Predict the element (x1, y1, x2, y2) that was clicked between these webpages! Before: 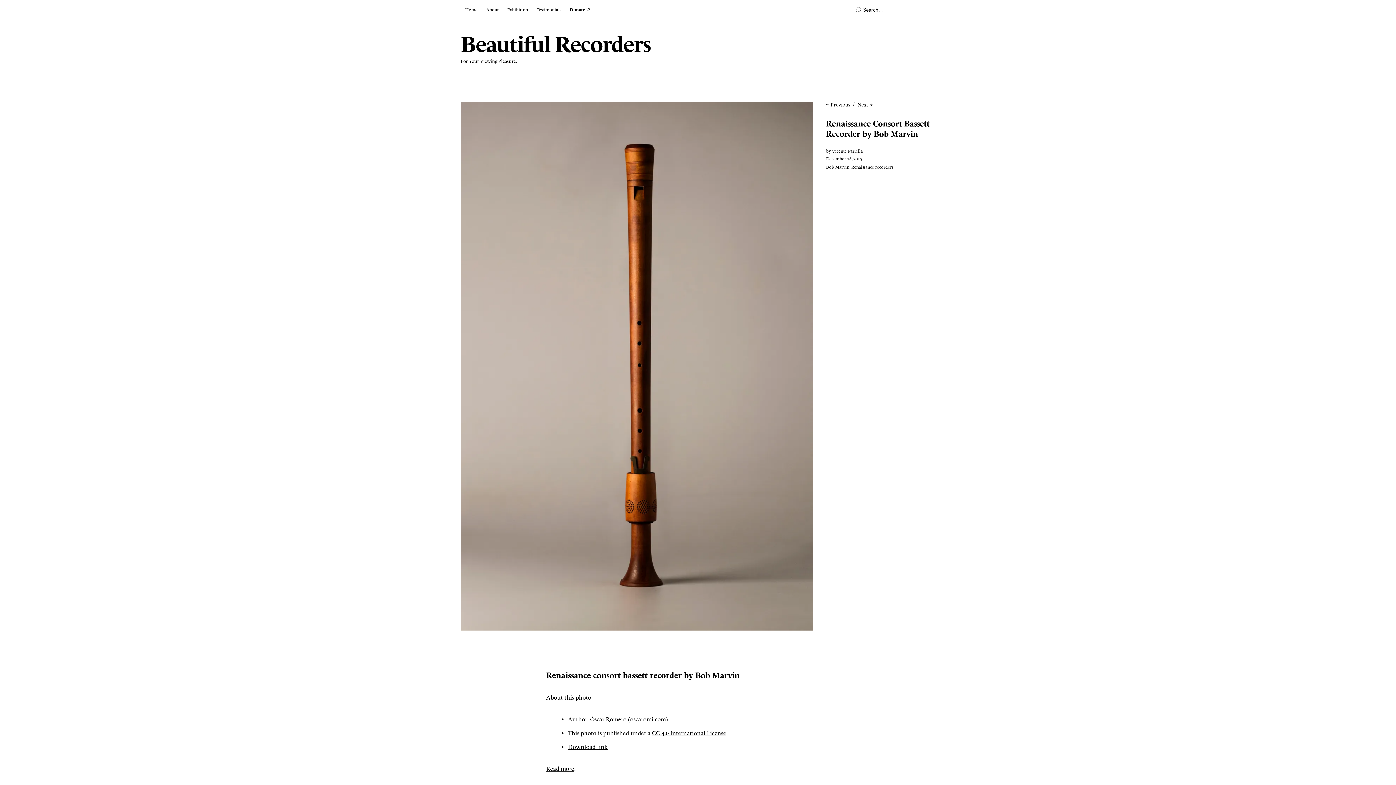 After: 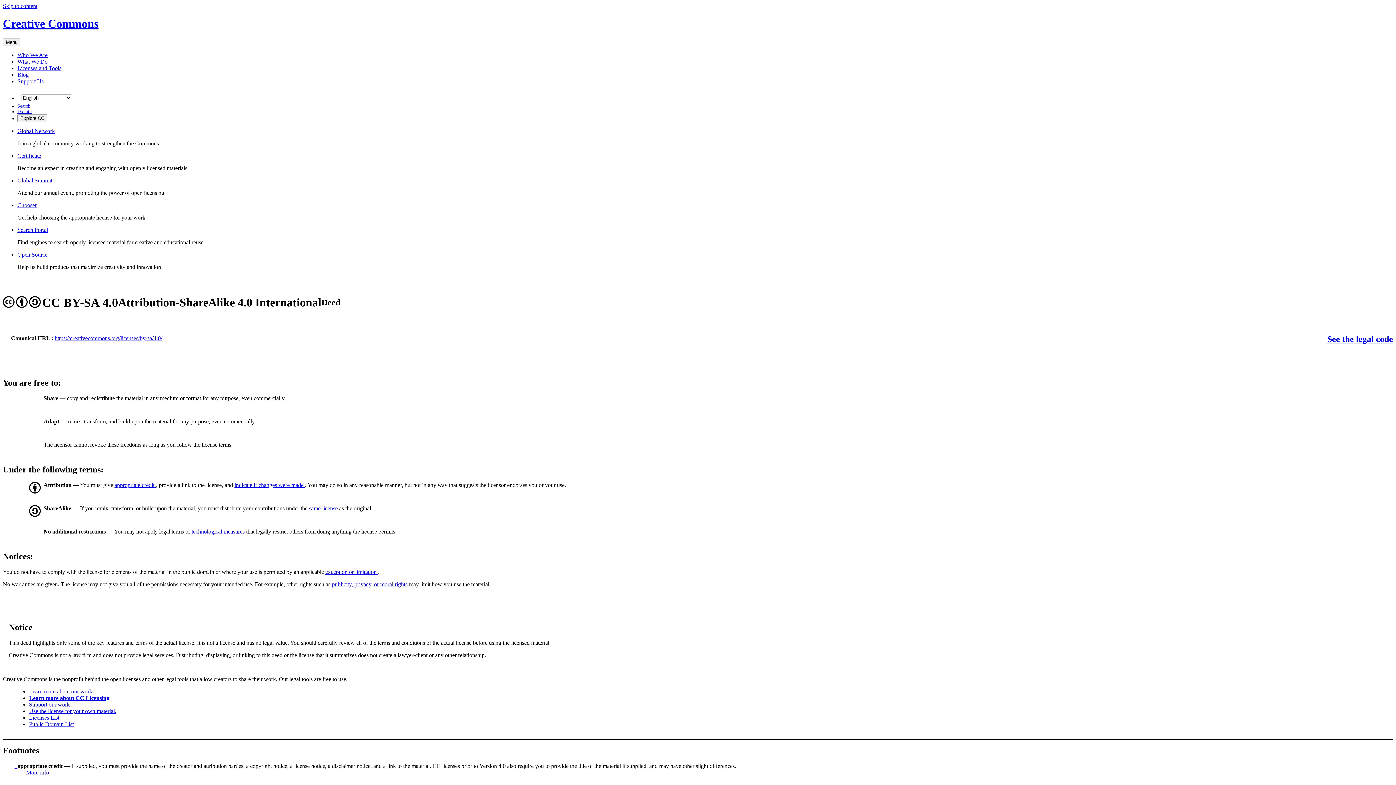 Action: bbox: (652, 730, 726, 737) label: CC 4.0 International License